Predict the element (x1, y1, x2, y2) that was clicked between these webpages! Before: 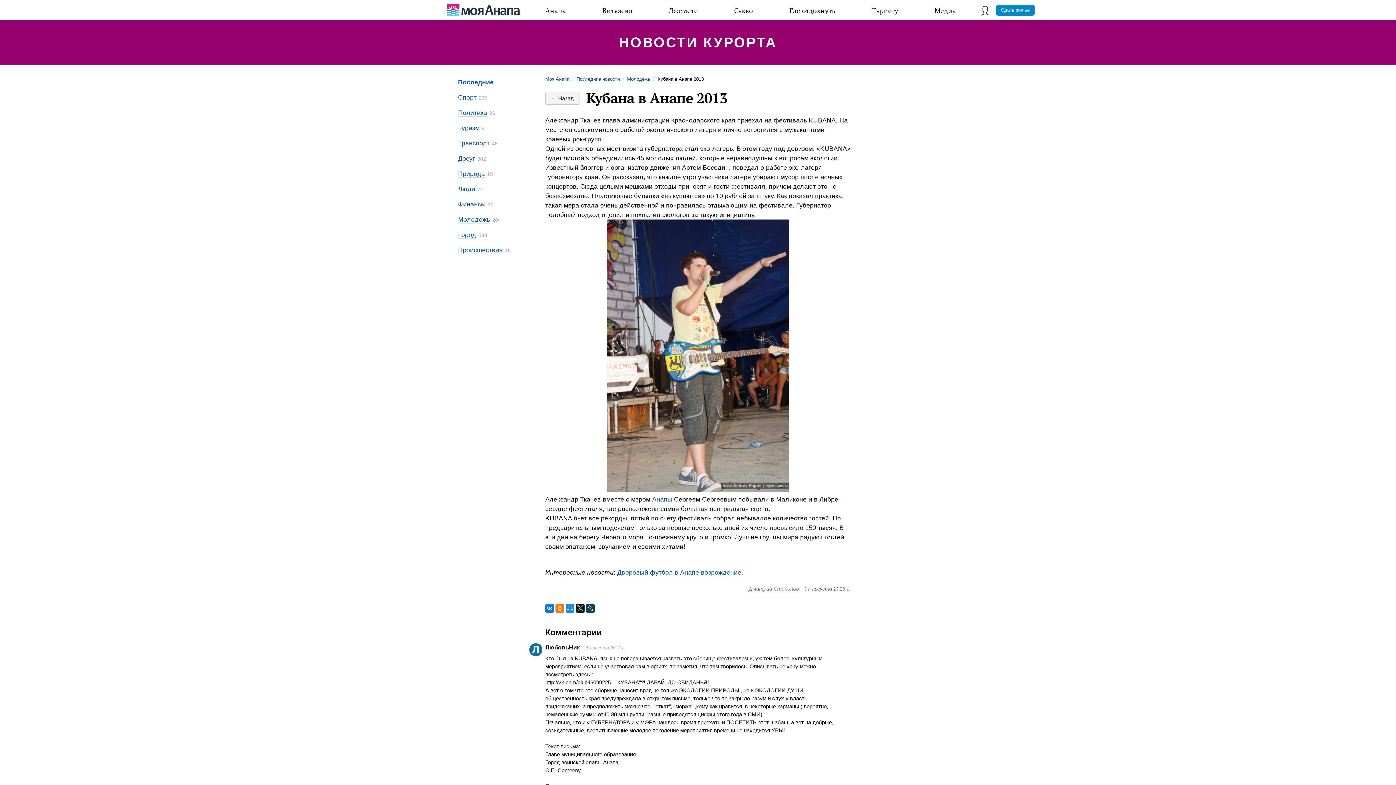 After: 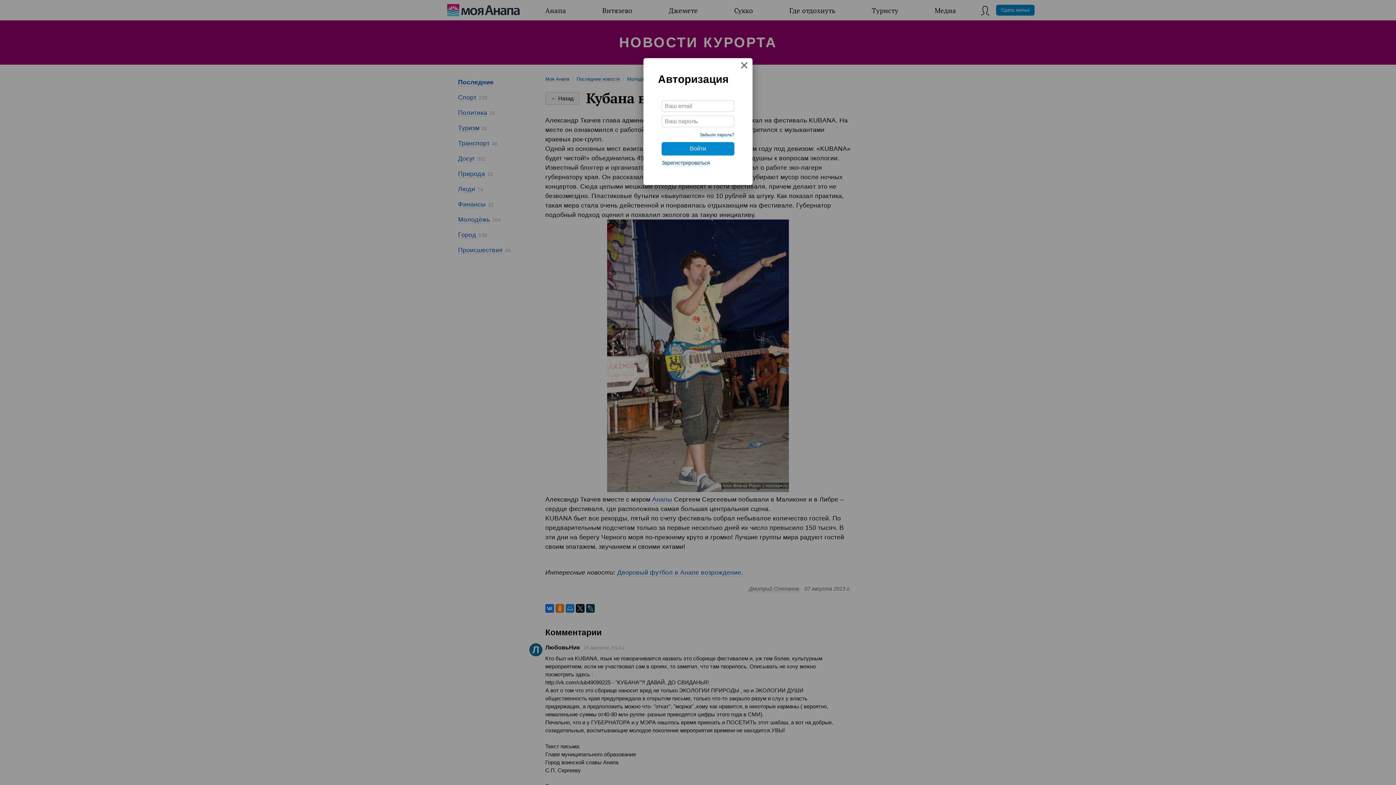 Action: bbox: (974, 1, 996, 18)